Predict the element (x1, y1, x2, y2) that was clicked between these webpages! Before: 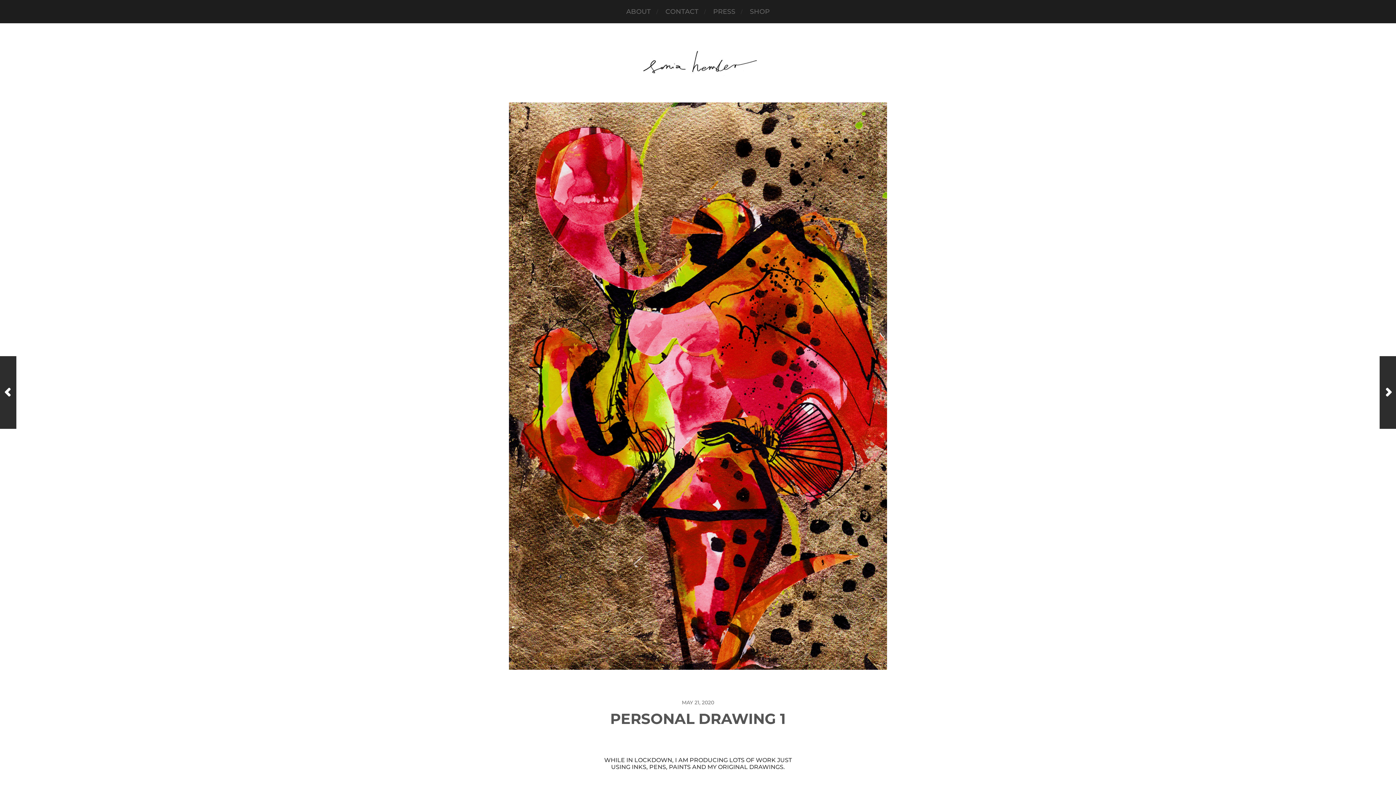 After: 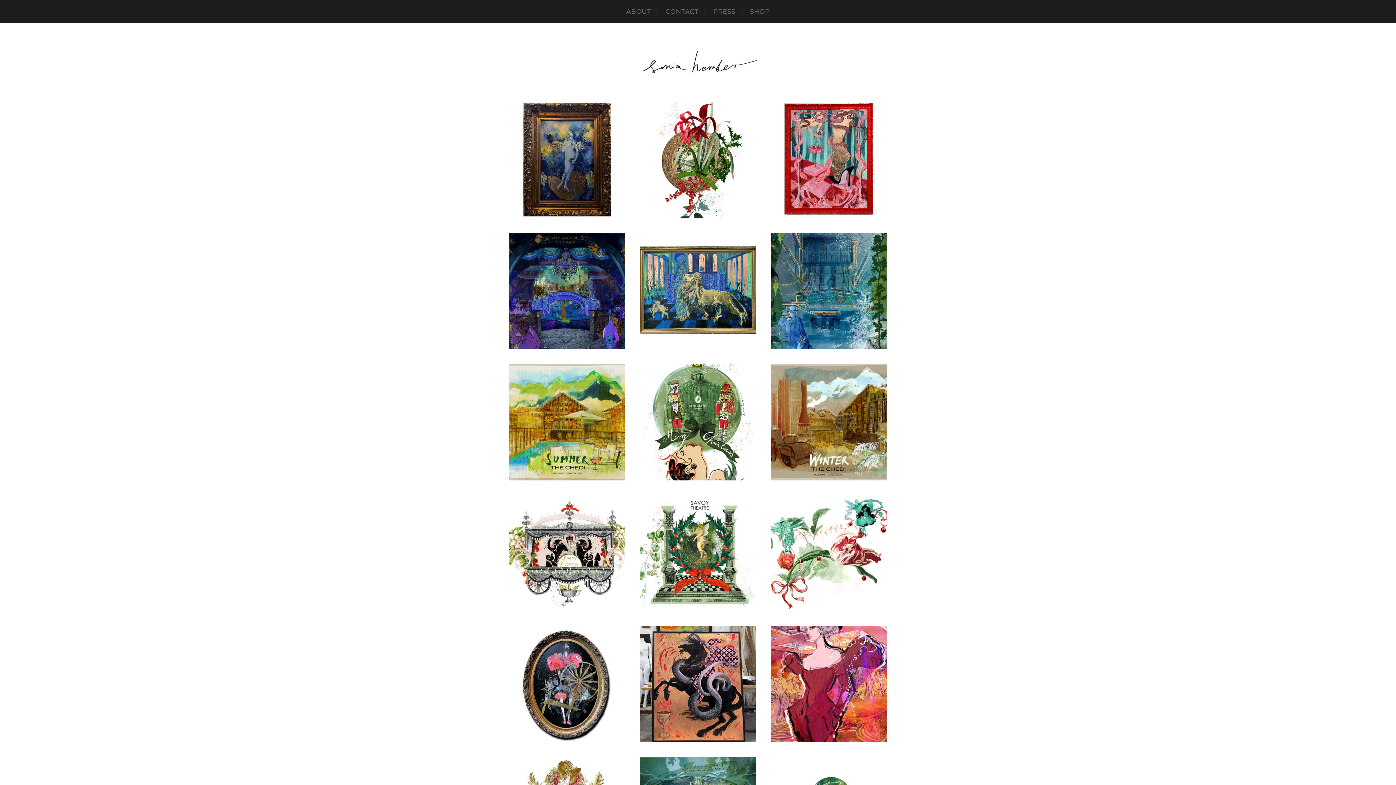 Action: label: SONIA HENSLER bbox: (639, 48, 757, 77)